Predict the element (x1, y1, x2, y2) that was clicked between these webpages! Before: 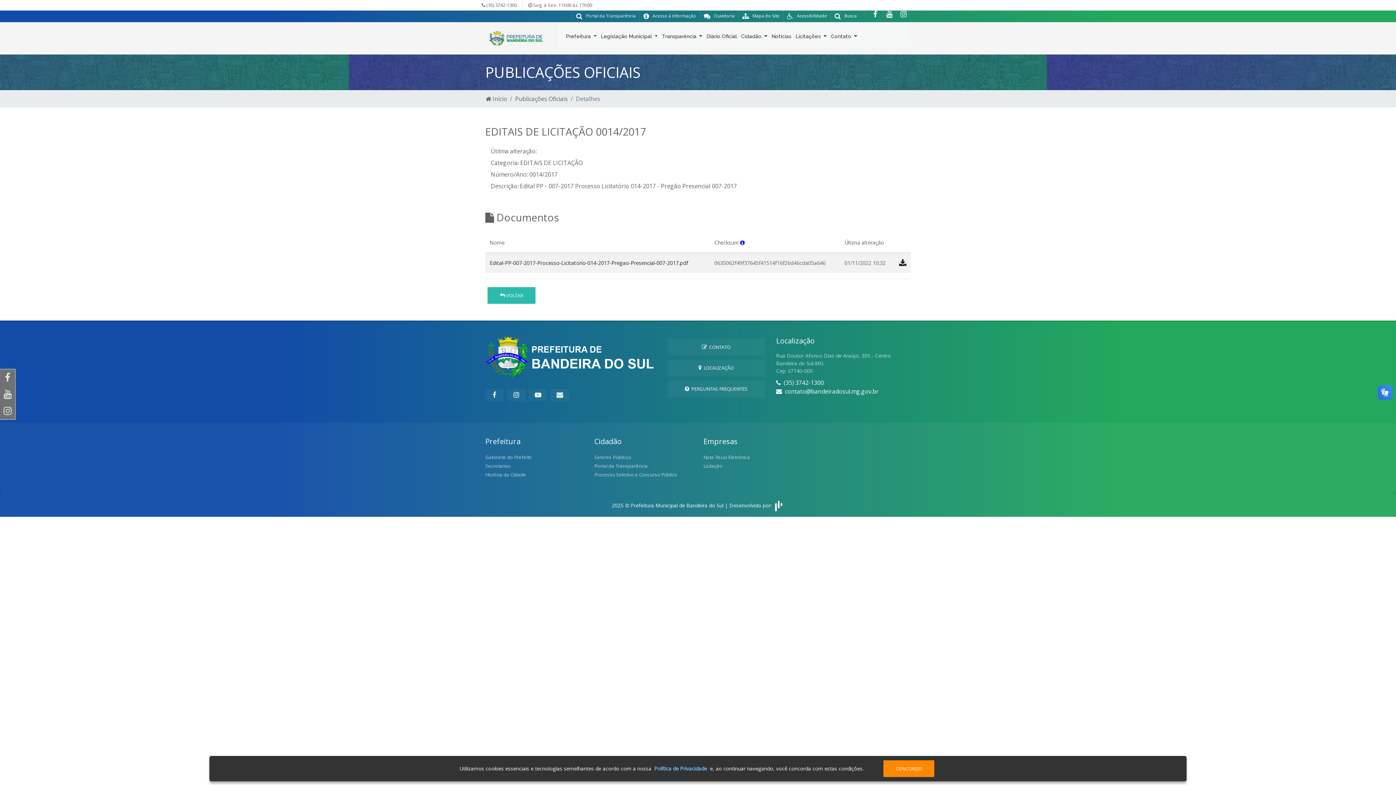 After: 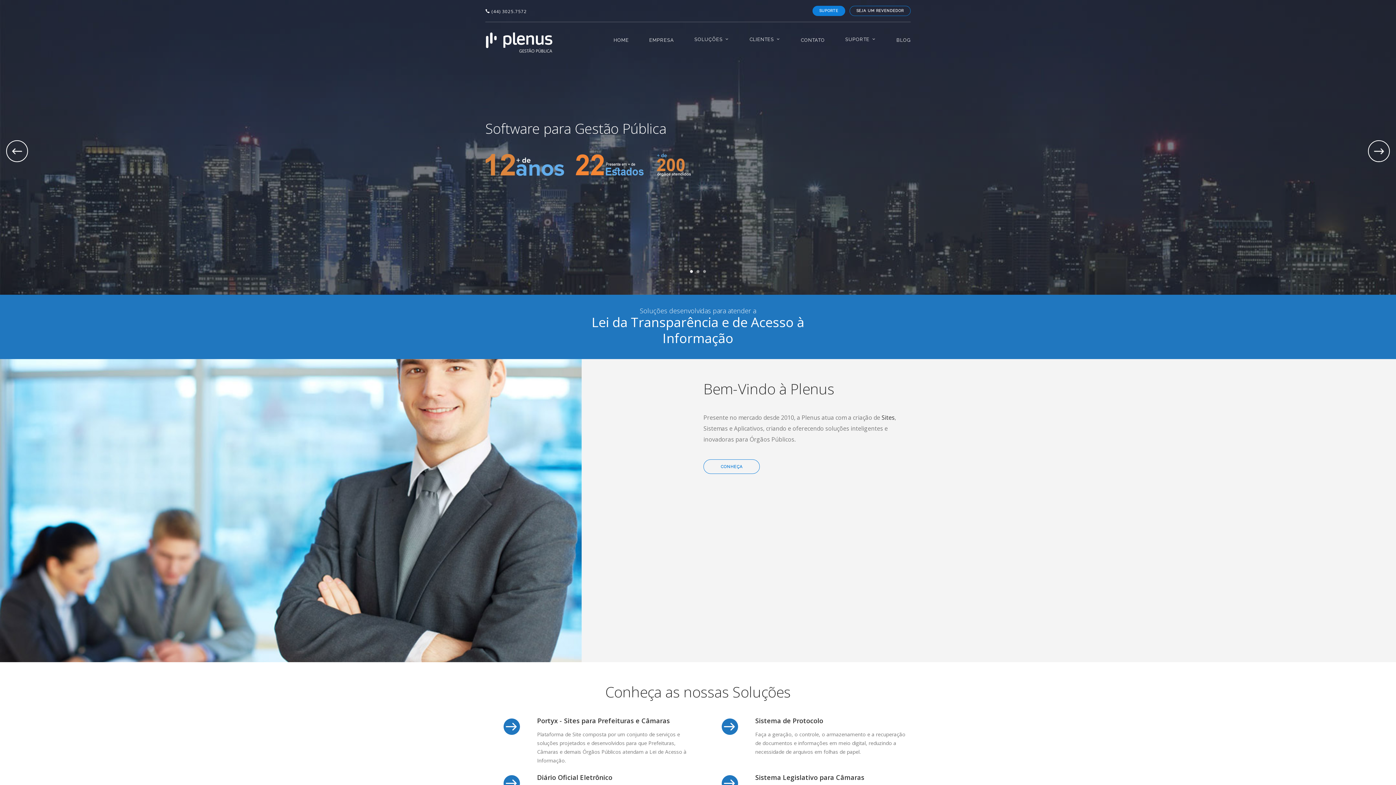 Action: bbox: (773, 502, 784, 508)